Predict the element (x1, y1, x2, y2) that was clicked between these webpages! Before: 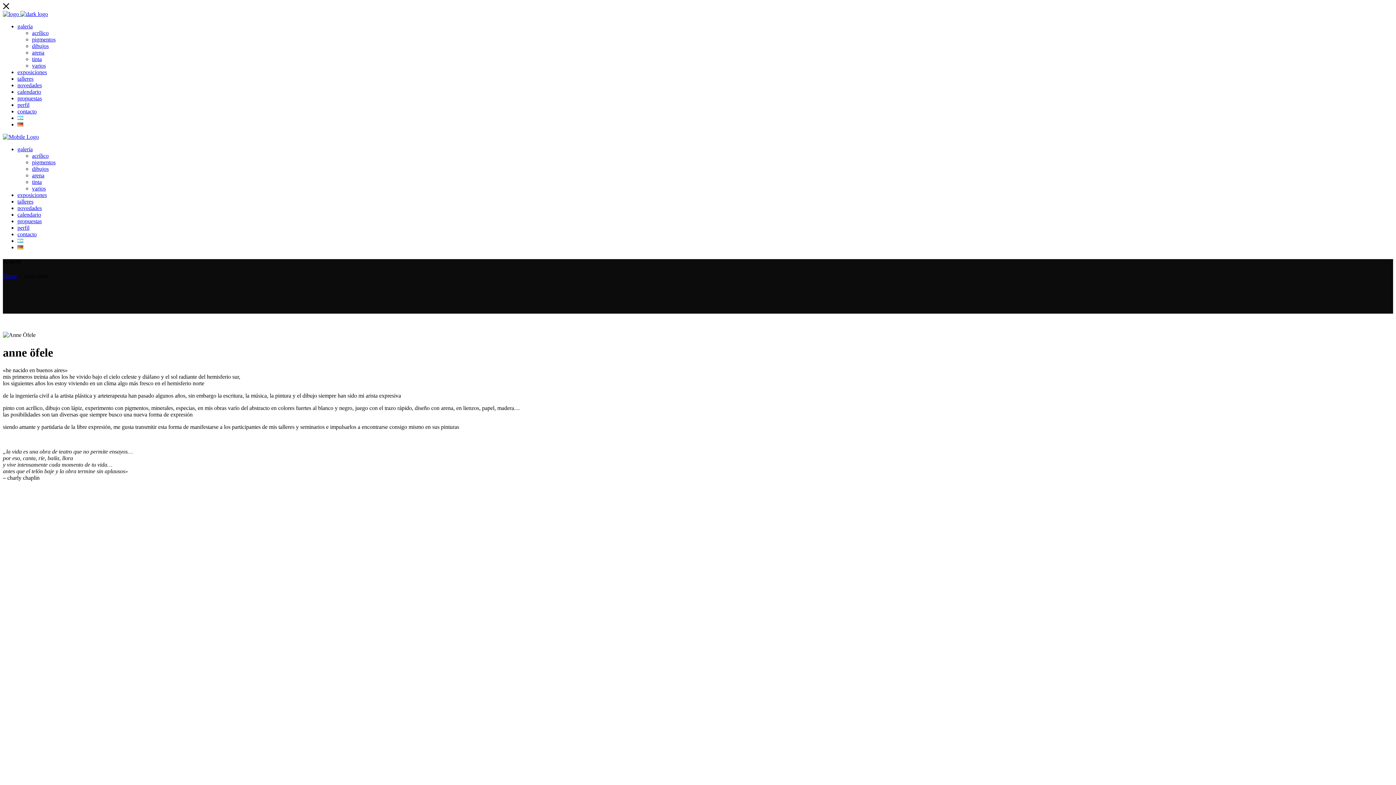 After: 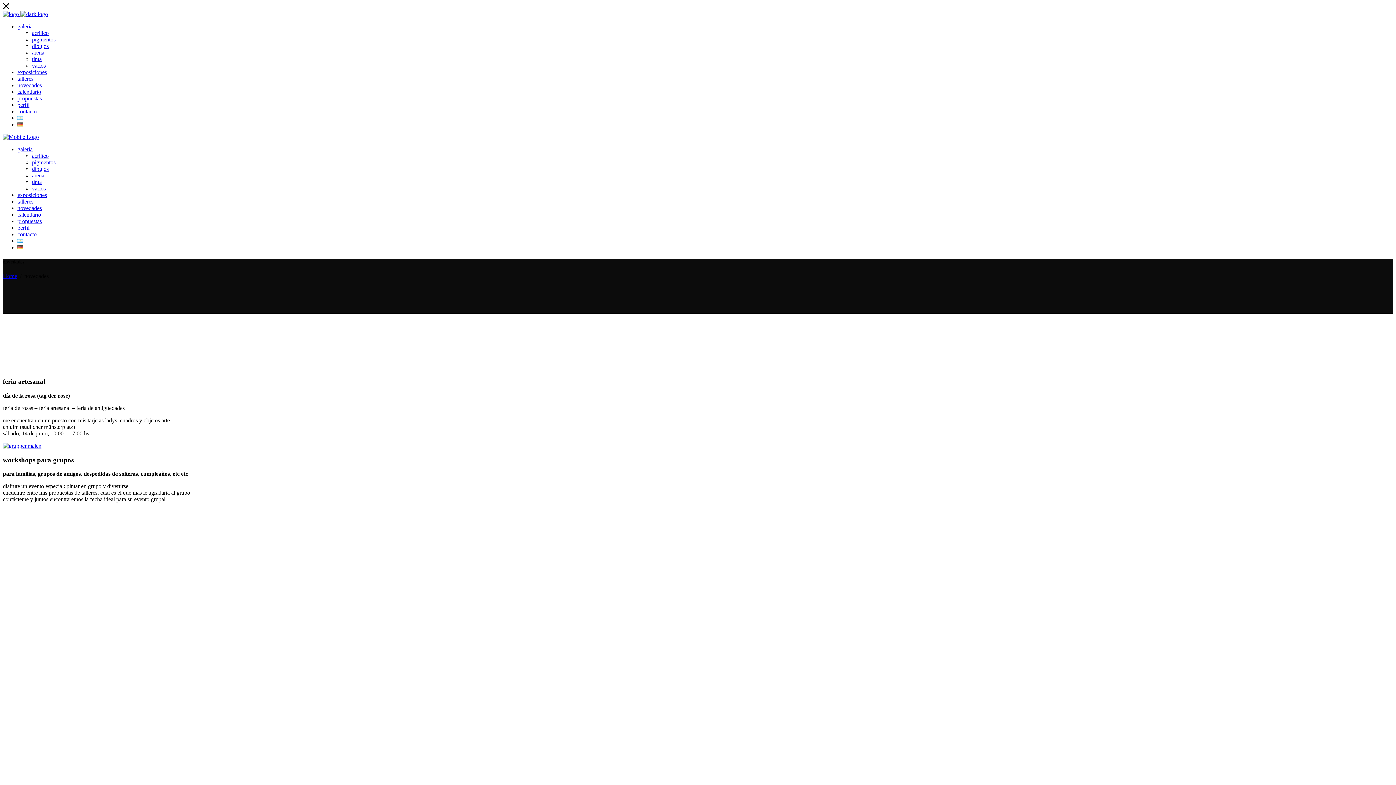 Action: label: novedades bbox: (17, 205, 41, 211)